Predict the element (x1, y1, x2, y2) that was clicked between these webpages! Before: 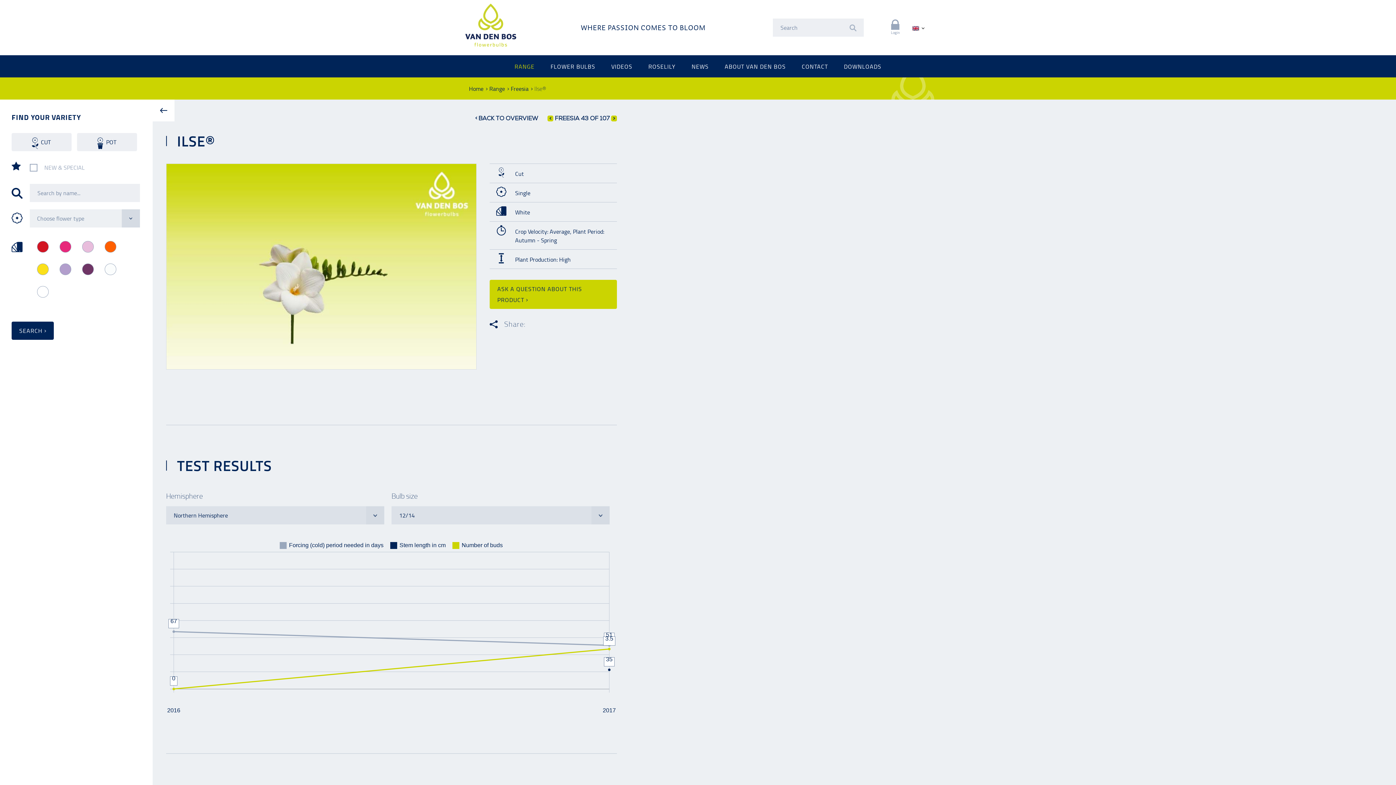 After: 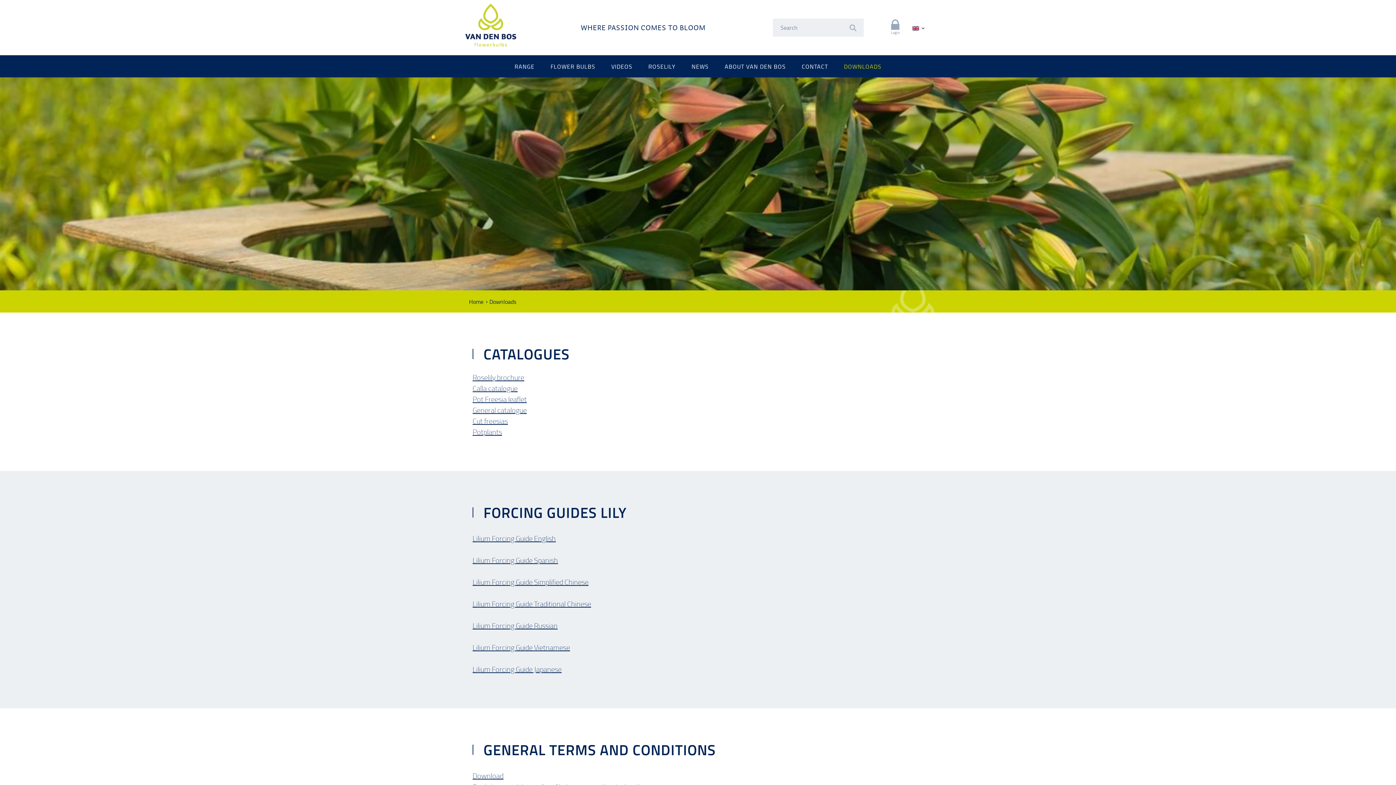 Action: label: DOWNLOADS bbox: (836, 55, 888, 77)